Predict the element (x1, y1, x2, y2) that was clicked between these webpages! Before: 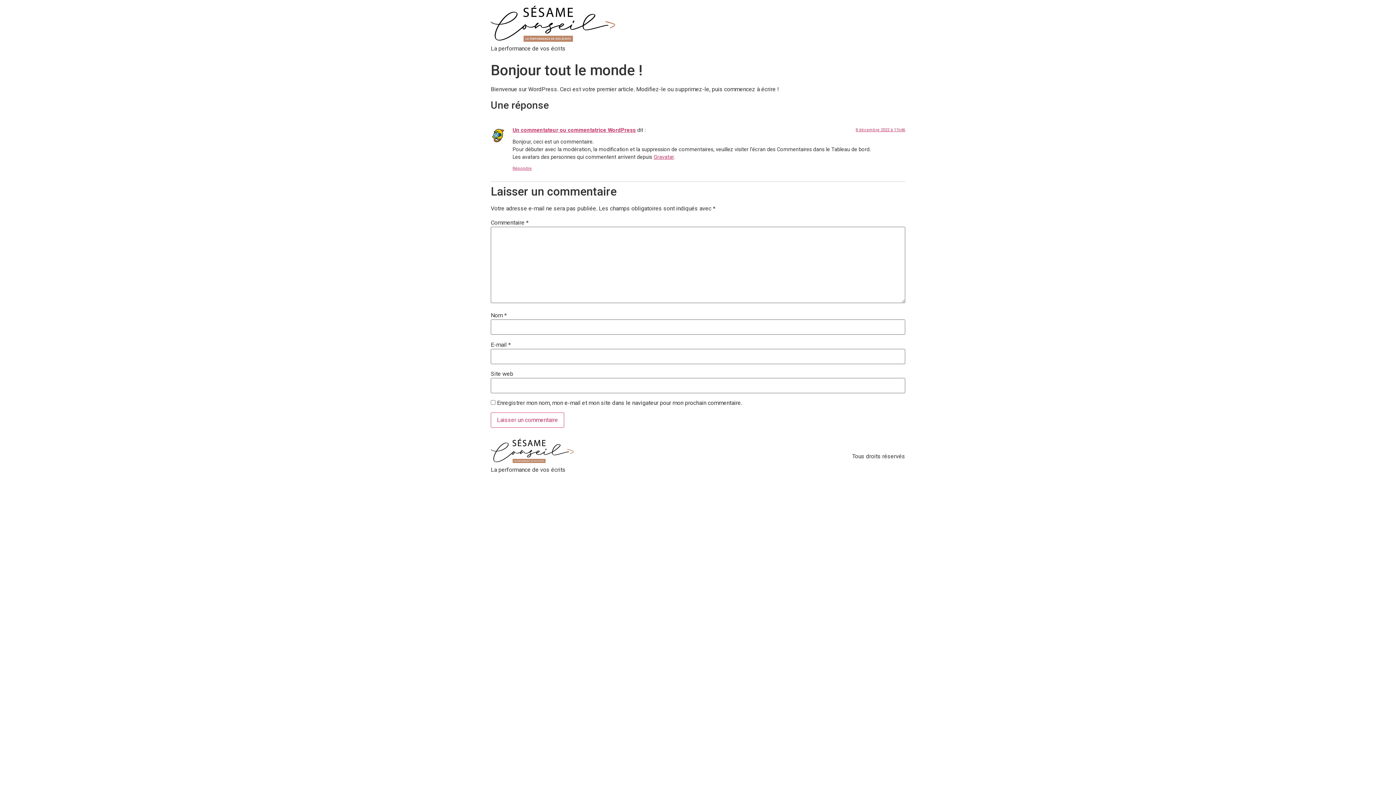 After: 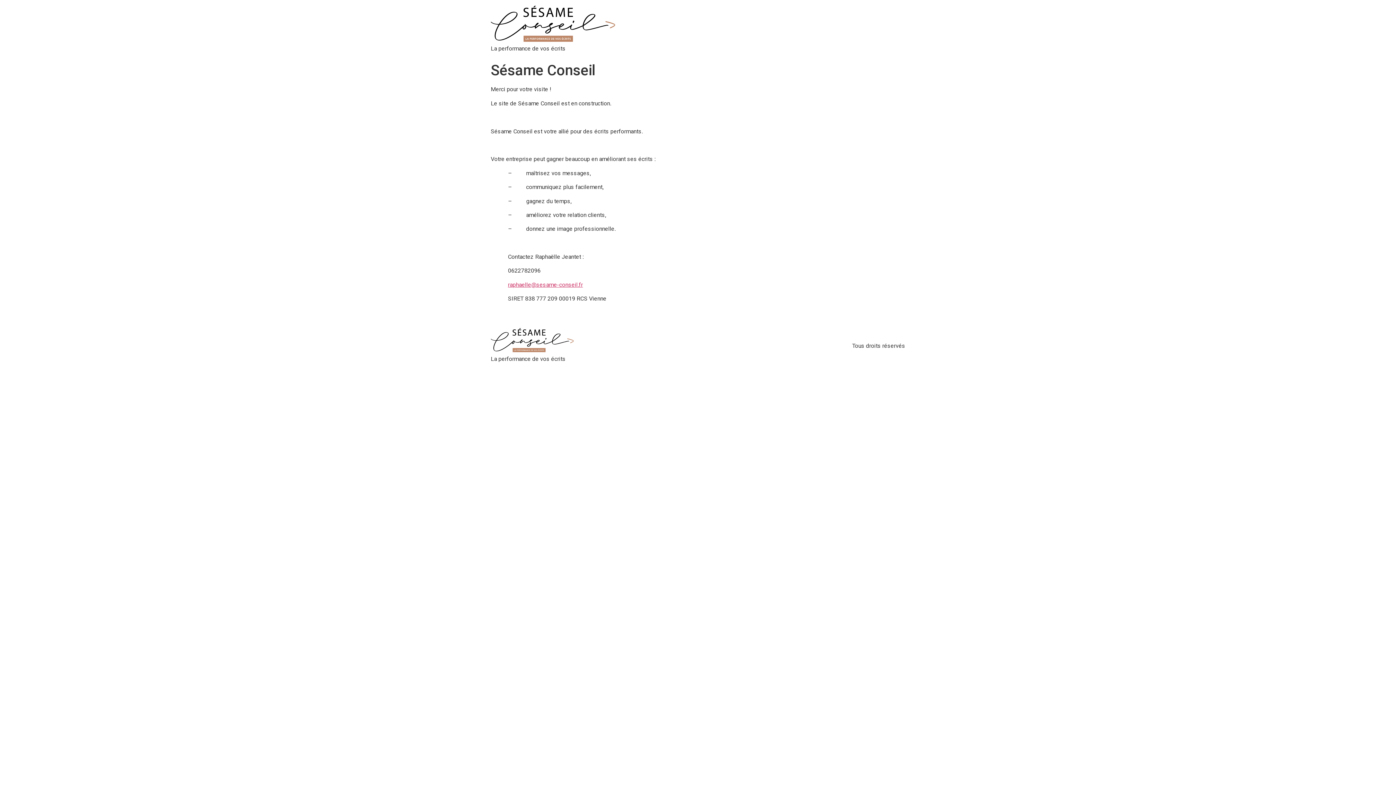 Action: bbox: (490, 5, 615, 44)